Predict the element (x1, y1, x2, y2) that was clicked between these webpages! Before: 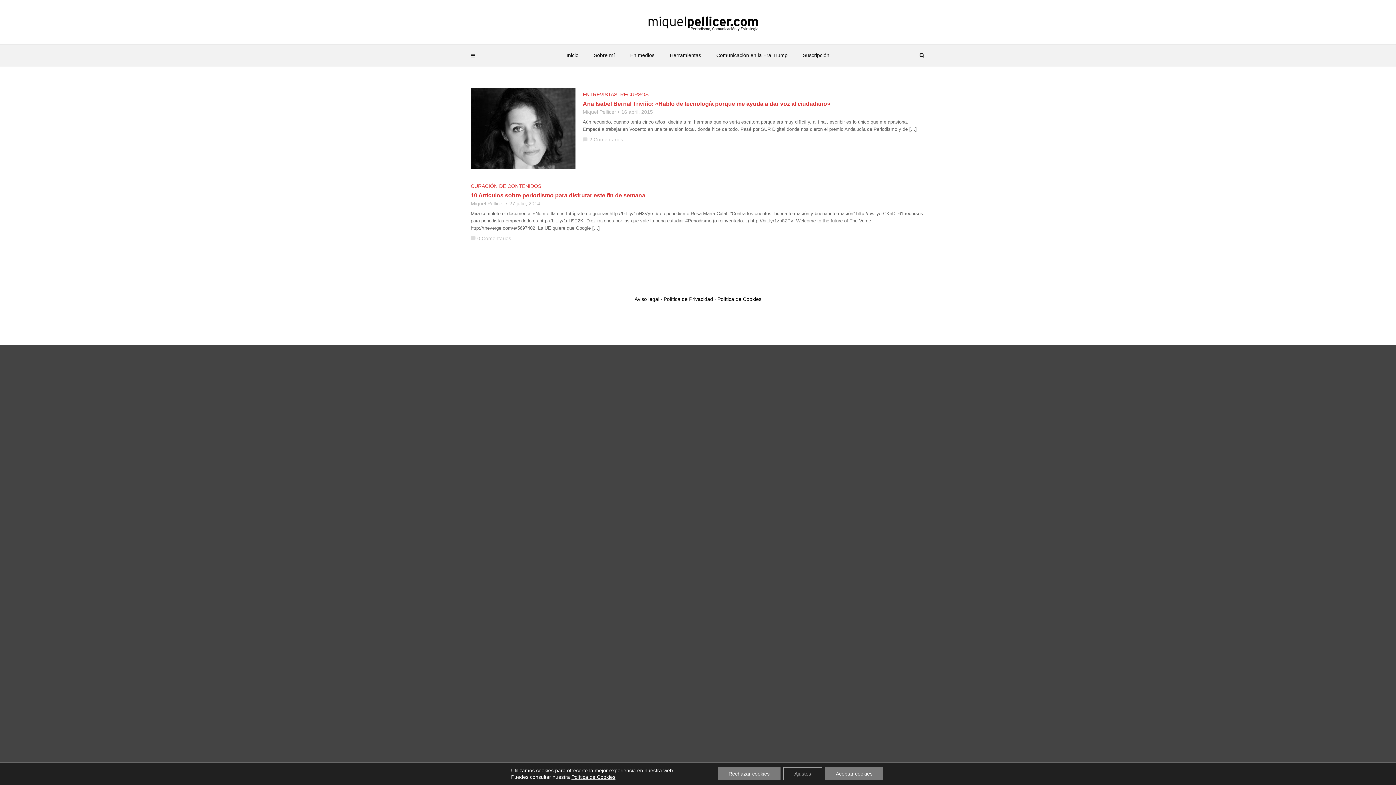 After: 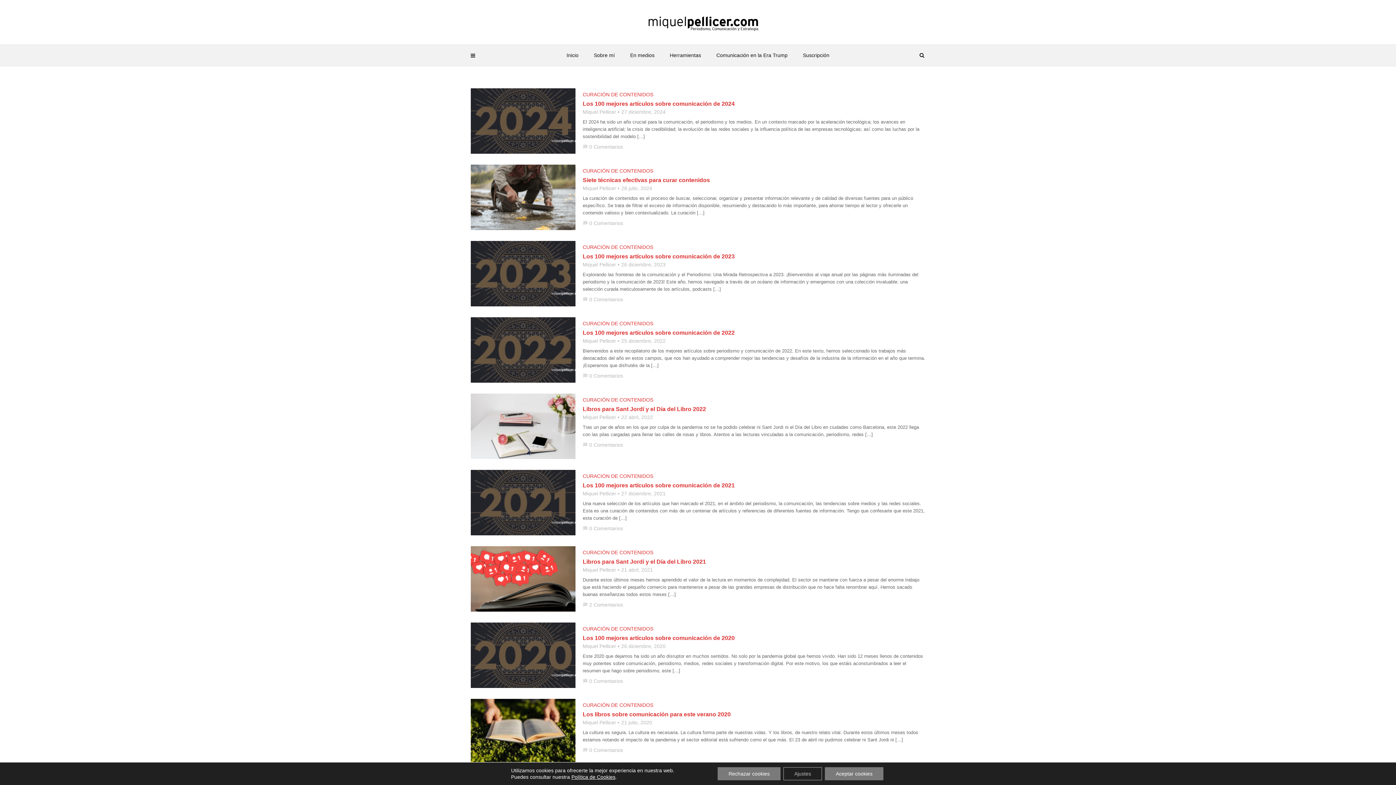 Action: bbox: (470, 183, 541, 188) label: CURACIÓN DE CONTENIDOS